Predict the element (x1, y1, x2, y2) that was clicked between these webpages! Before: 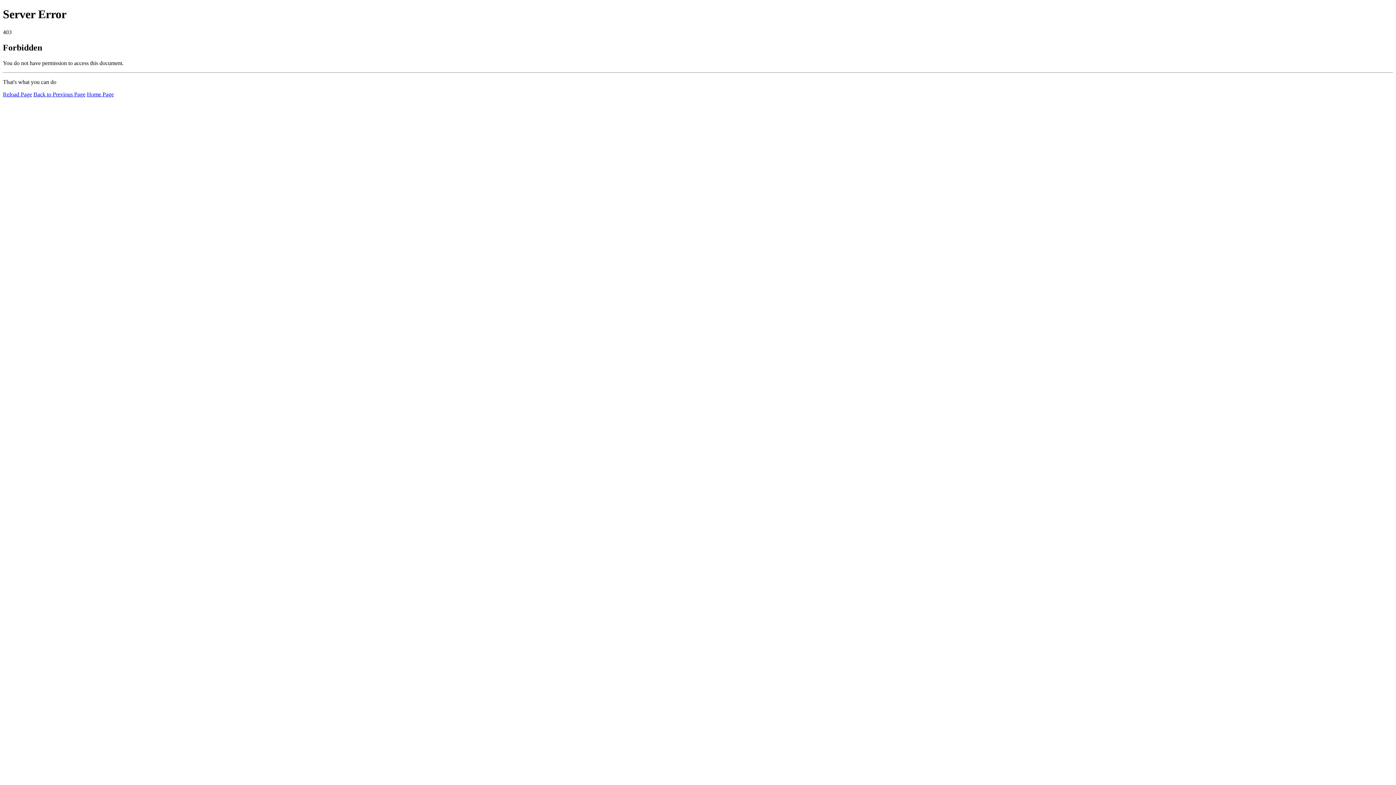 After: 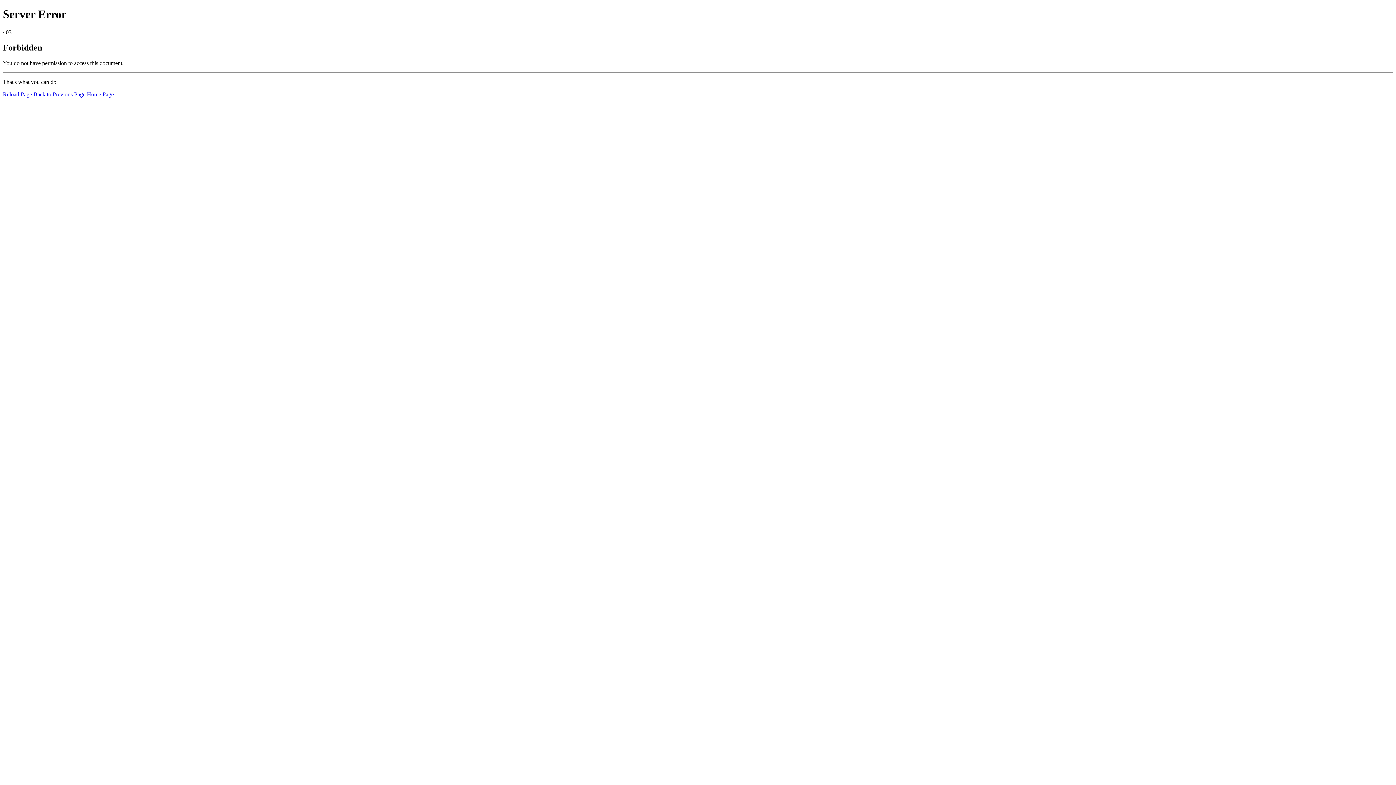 Action: bbox: (2, 91, 32, 97) label: Reload Page